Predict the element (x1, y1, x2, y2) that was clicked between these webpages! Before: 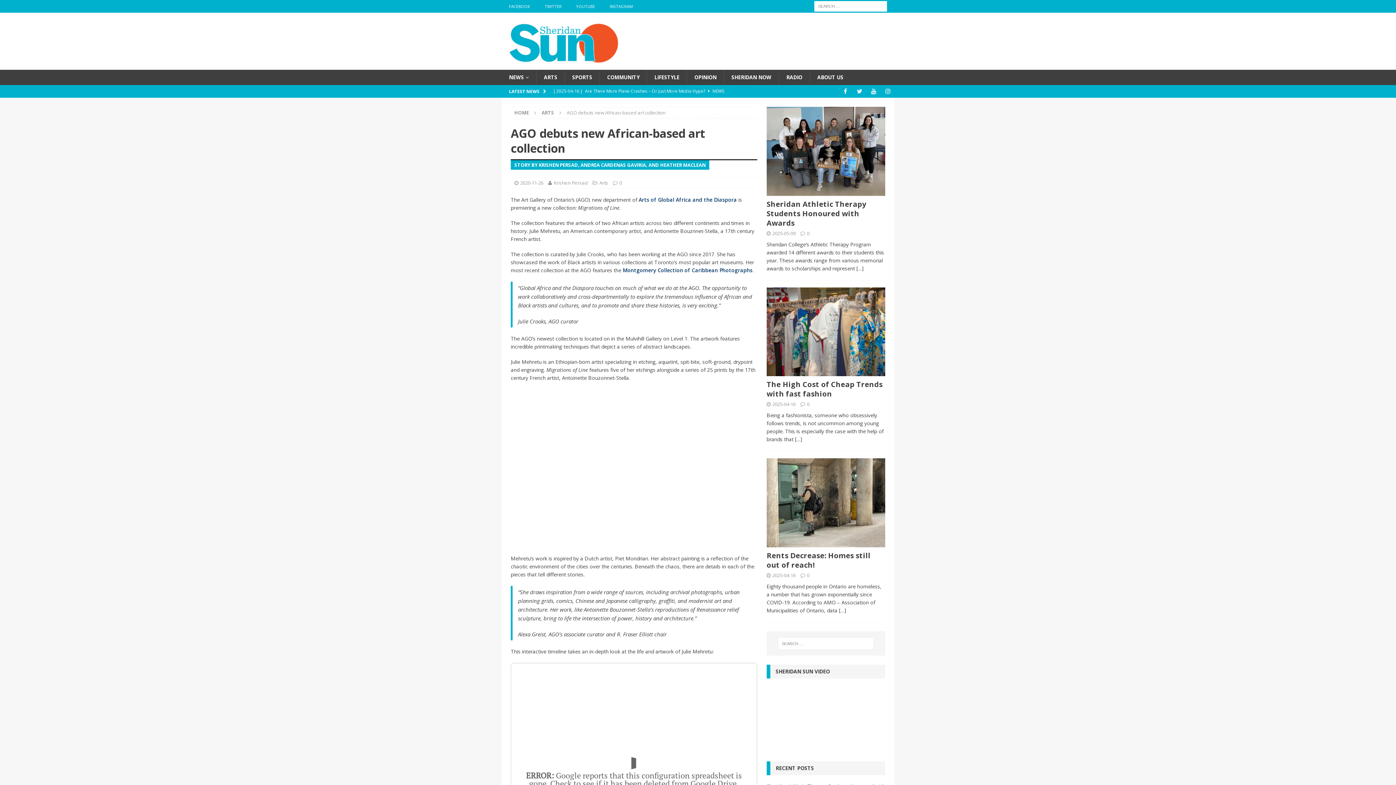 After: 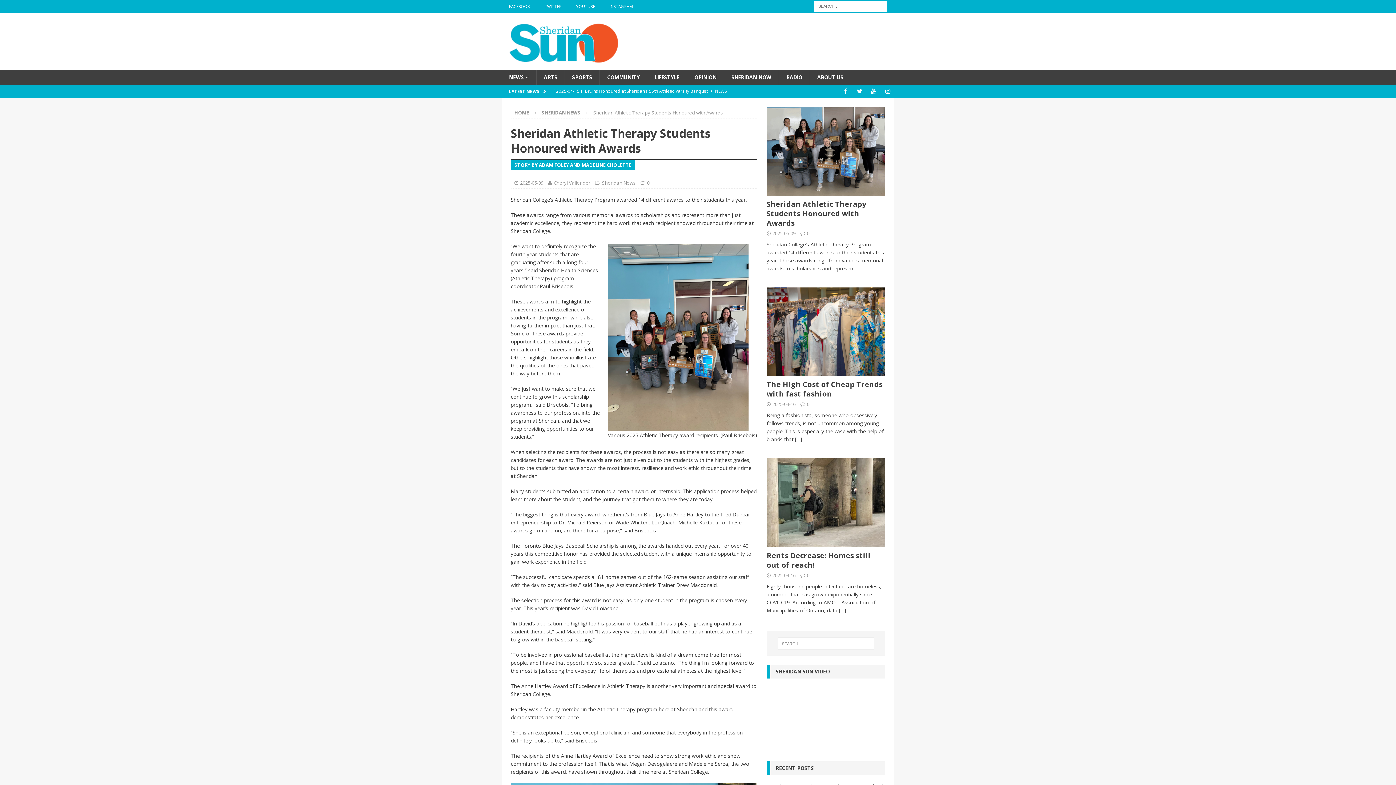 Action: bbox: (807, 230, 809, 236) label: 0